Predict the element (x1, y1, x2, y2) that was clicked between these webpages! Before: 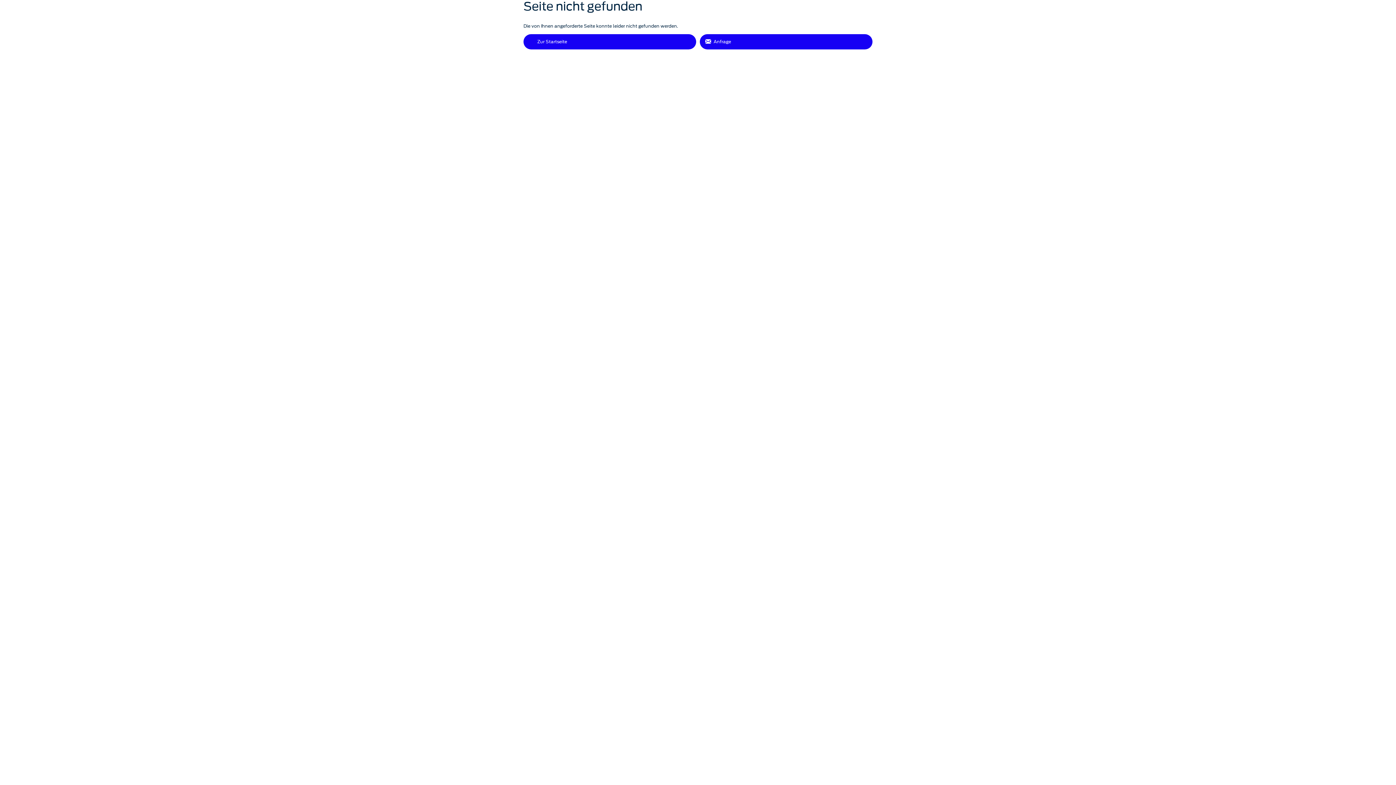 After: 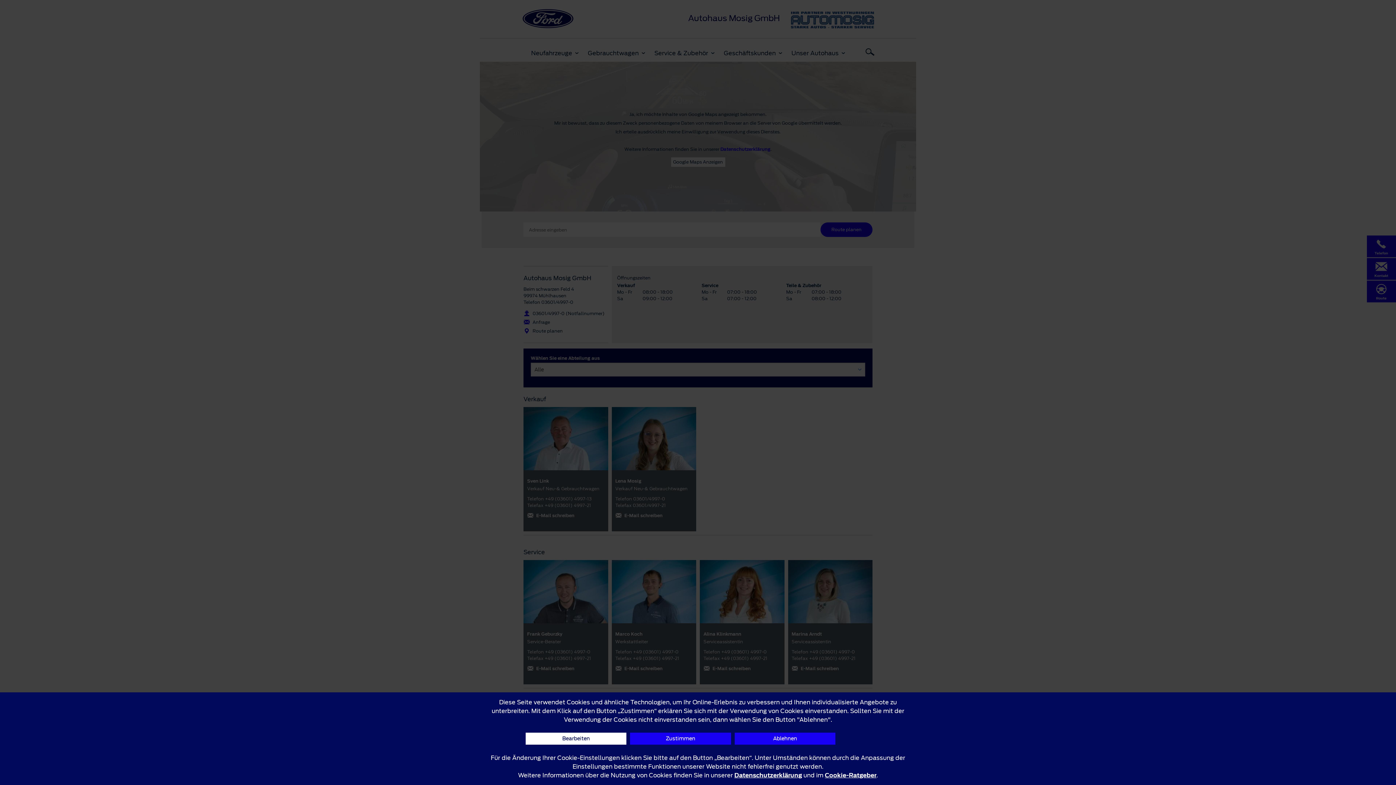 Action: label: Anfrage bbox: (700, 34, 872, 49)